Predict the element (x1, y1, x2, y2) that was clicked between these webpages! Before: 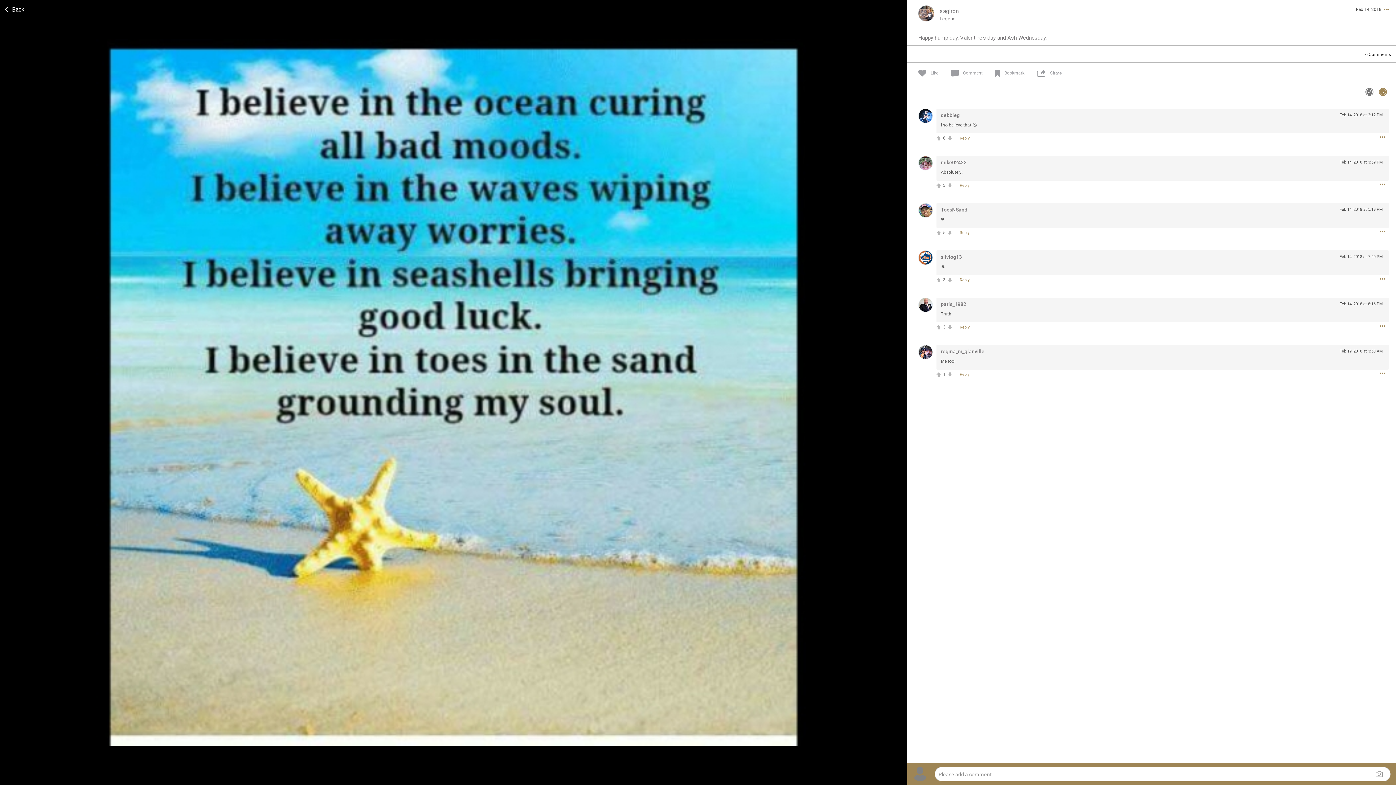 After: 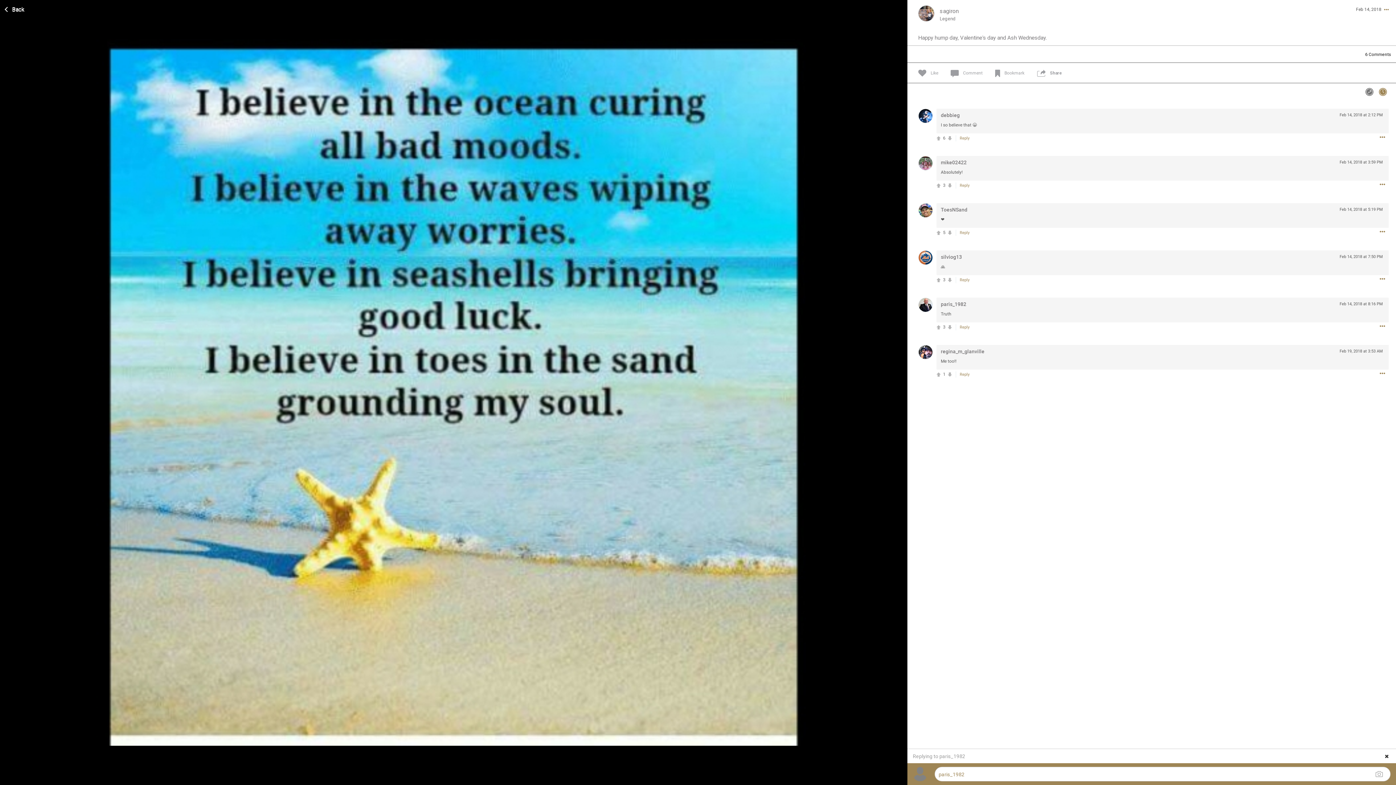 Action: label: Reply bbox: (960, 325, 969, 329)